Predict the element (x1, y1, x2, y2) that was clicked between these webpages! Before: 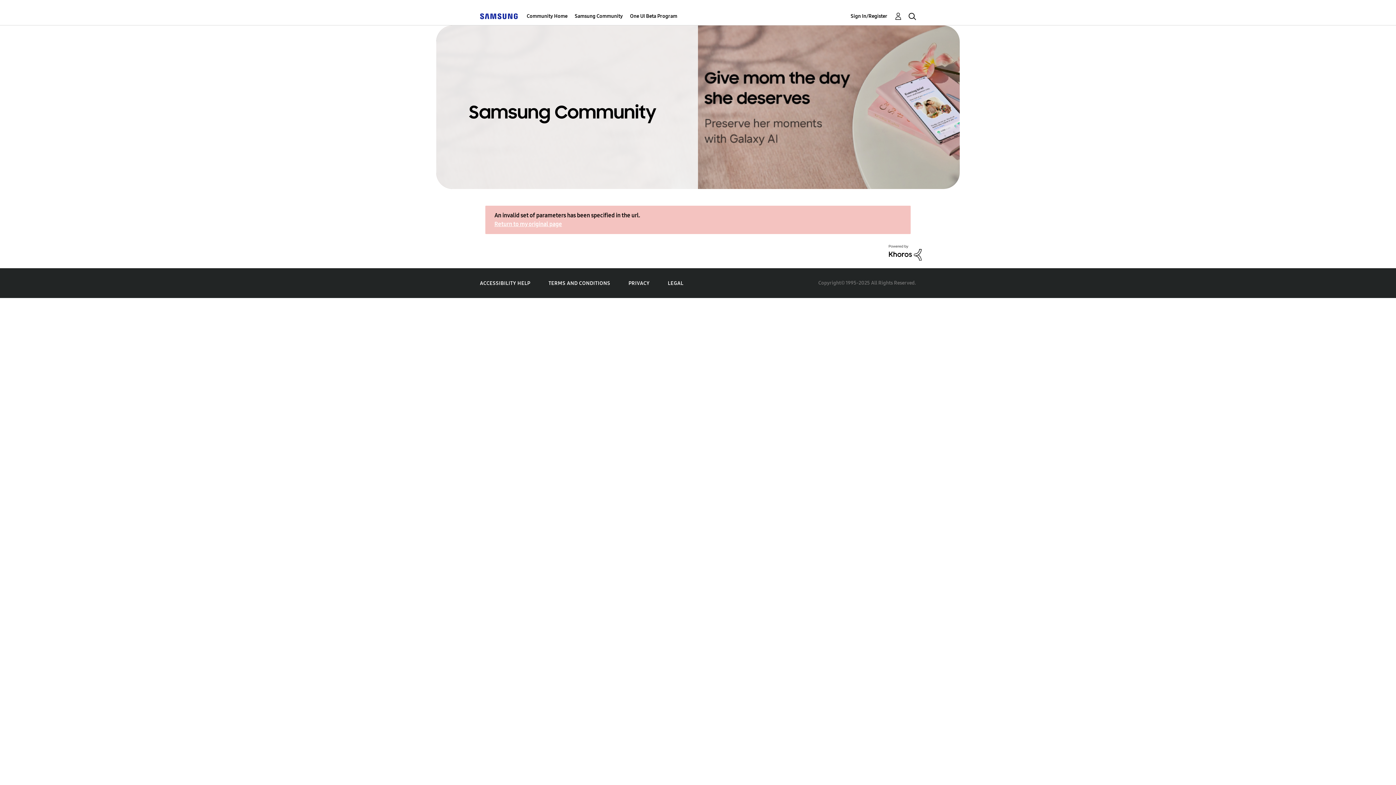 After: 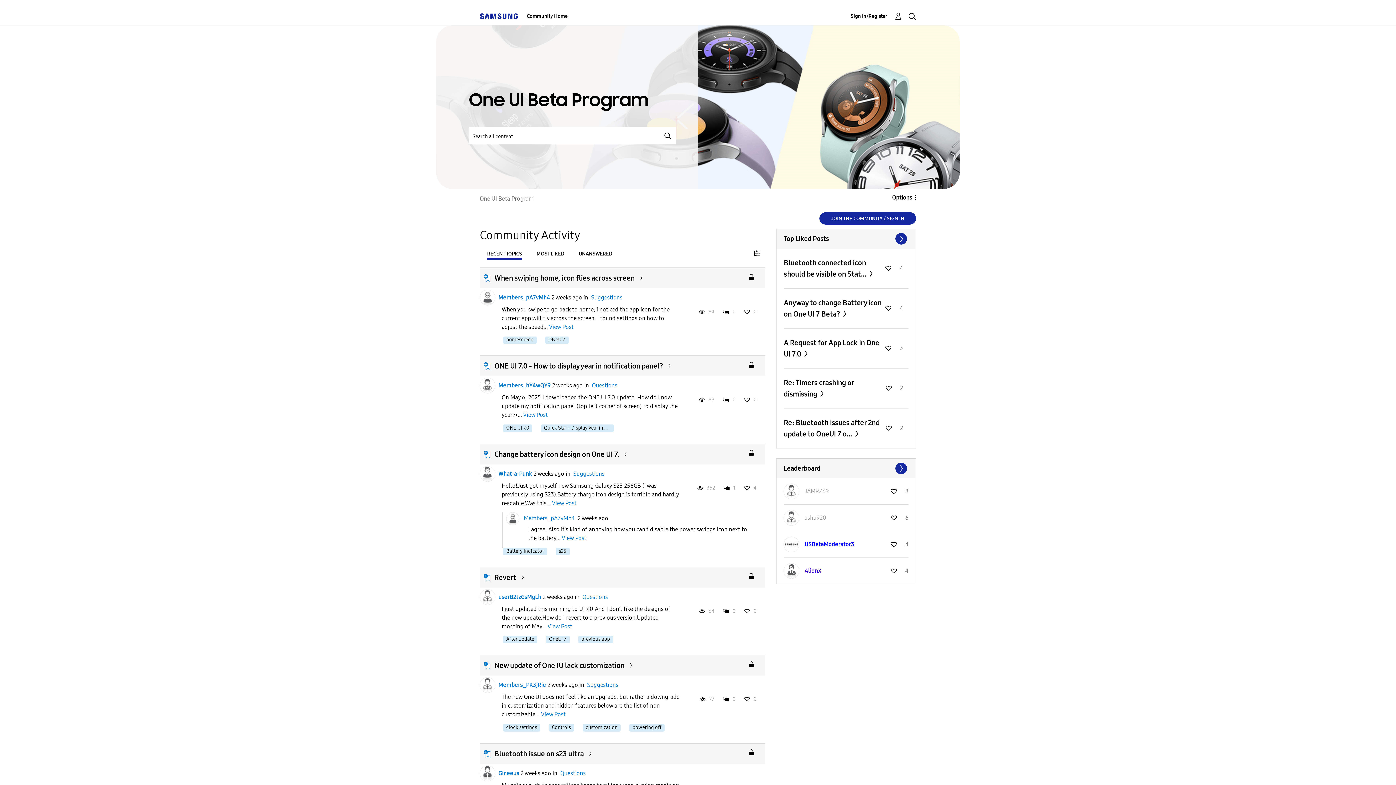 Action: bbox: (630, 7, 677, 25) label: One UI Beta Program